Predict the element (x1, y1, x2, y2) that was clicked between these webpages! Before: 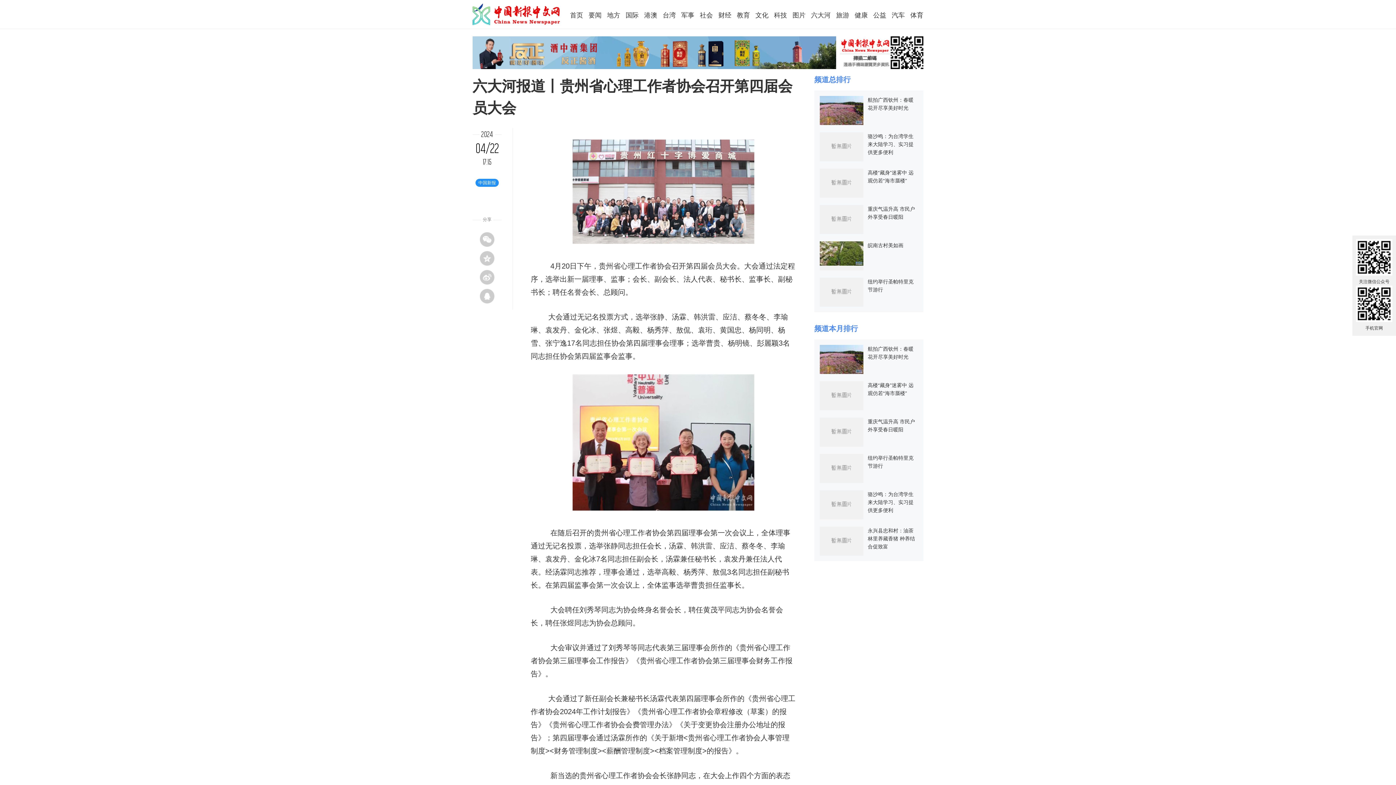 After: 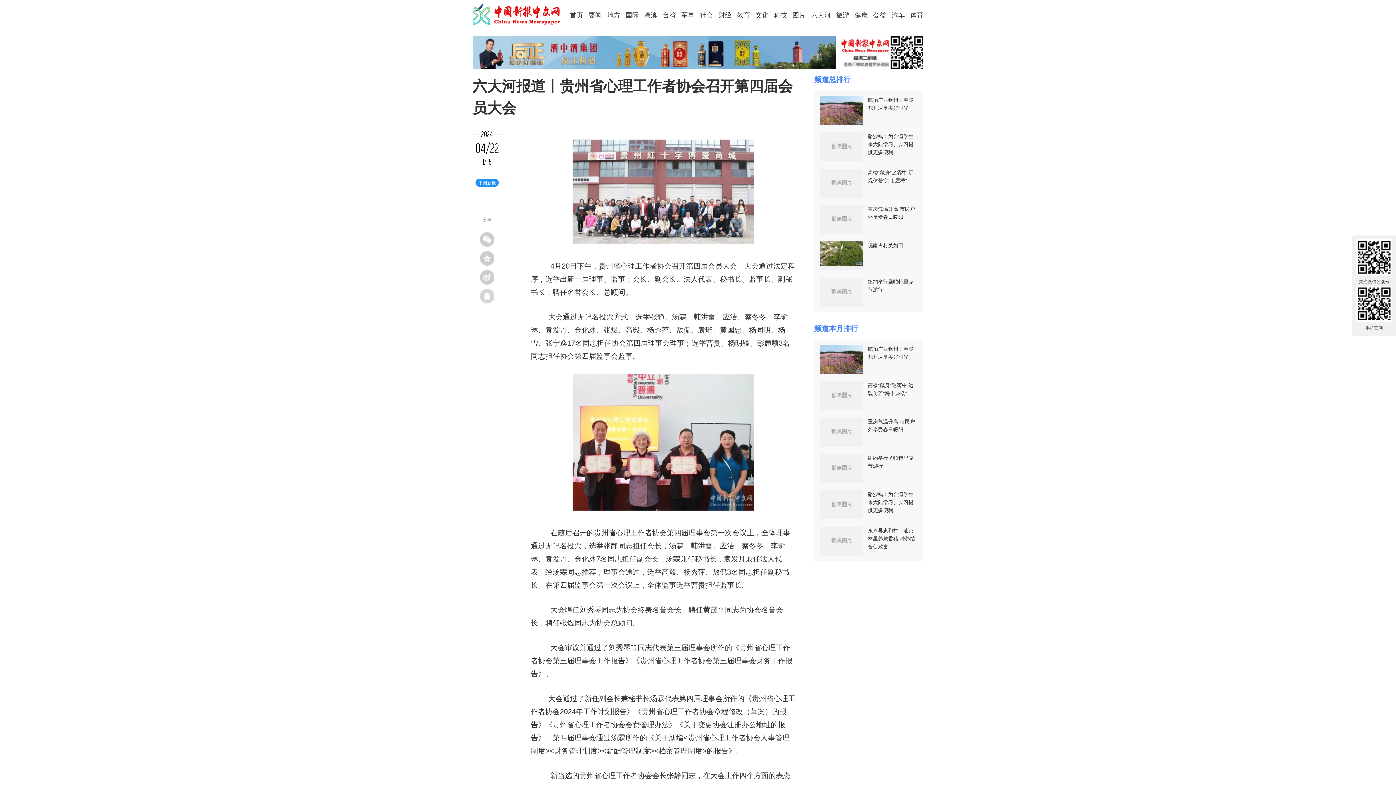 Action: bbox: (480, 289, 494, 303)